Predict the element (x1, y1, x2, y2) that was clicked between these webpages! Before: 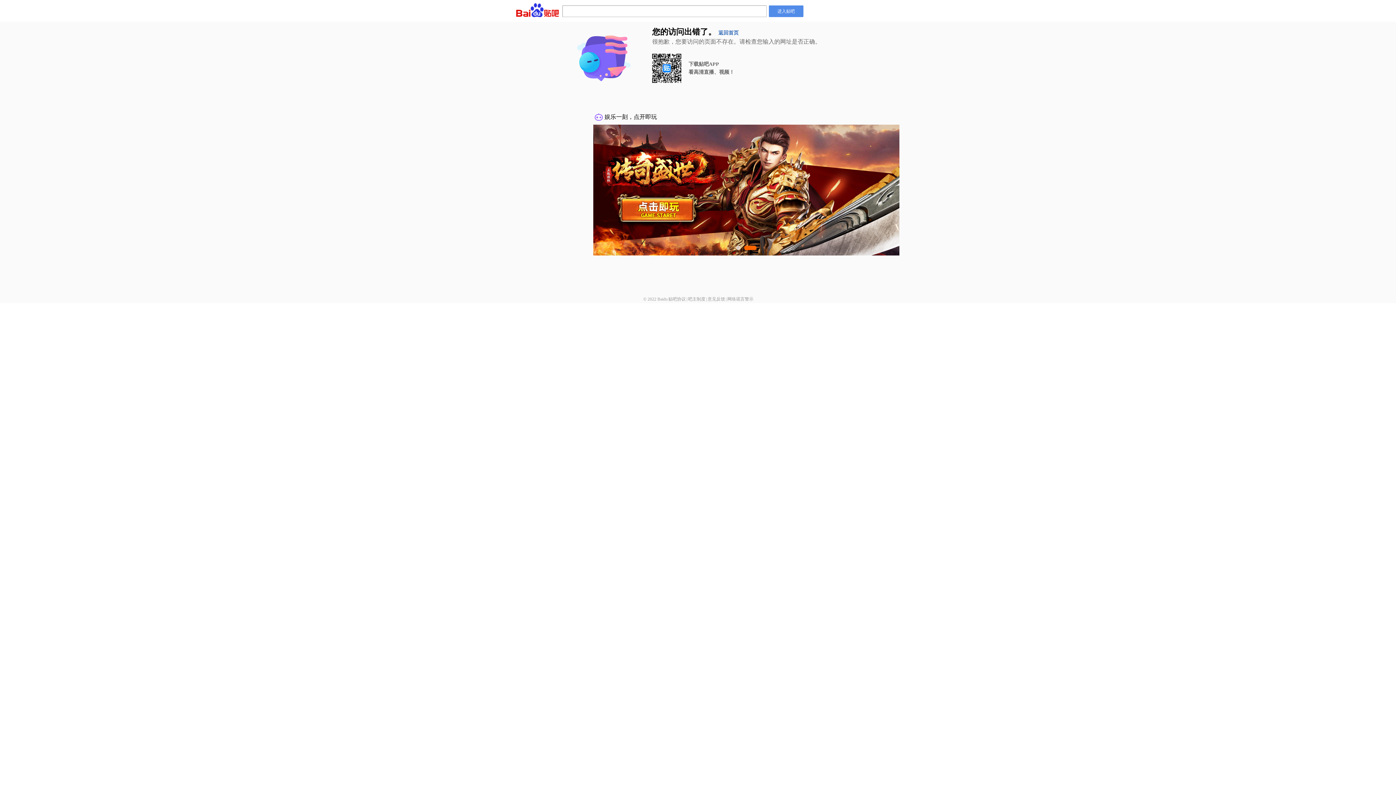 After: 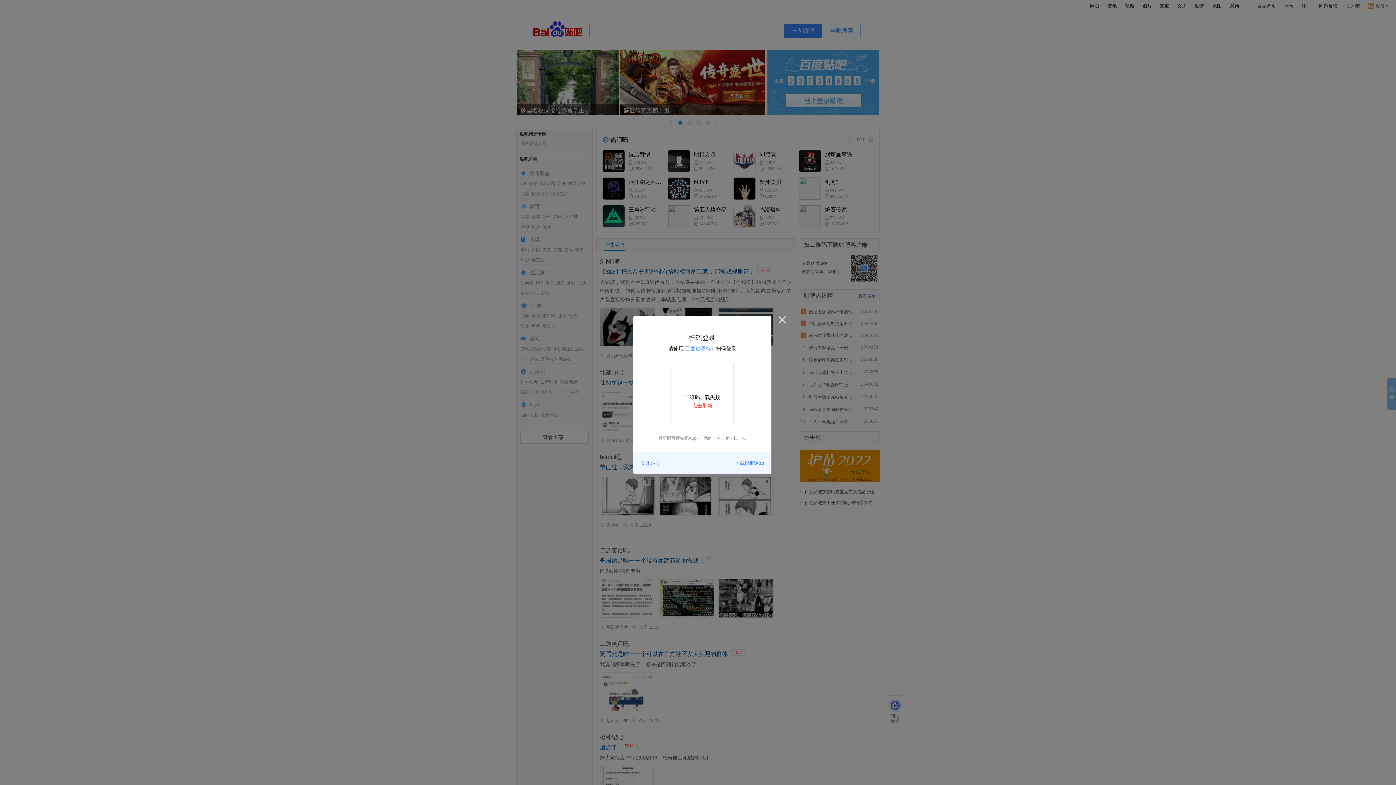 Action: label: 进入贴吧 bbox: (769, 5, 803, 17)